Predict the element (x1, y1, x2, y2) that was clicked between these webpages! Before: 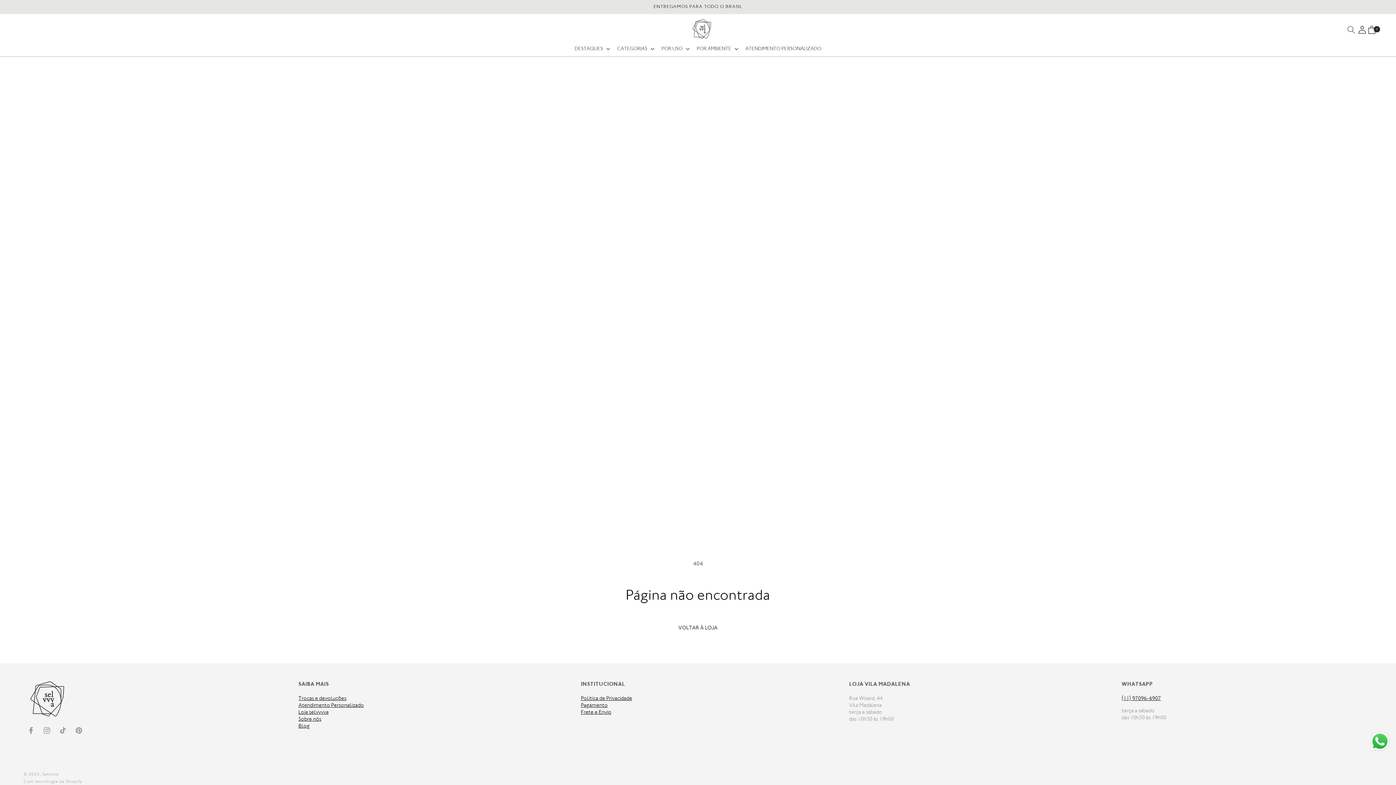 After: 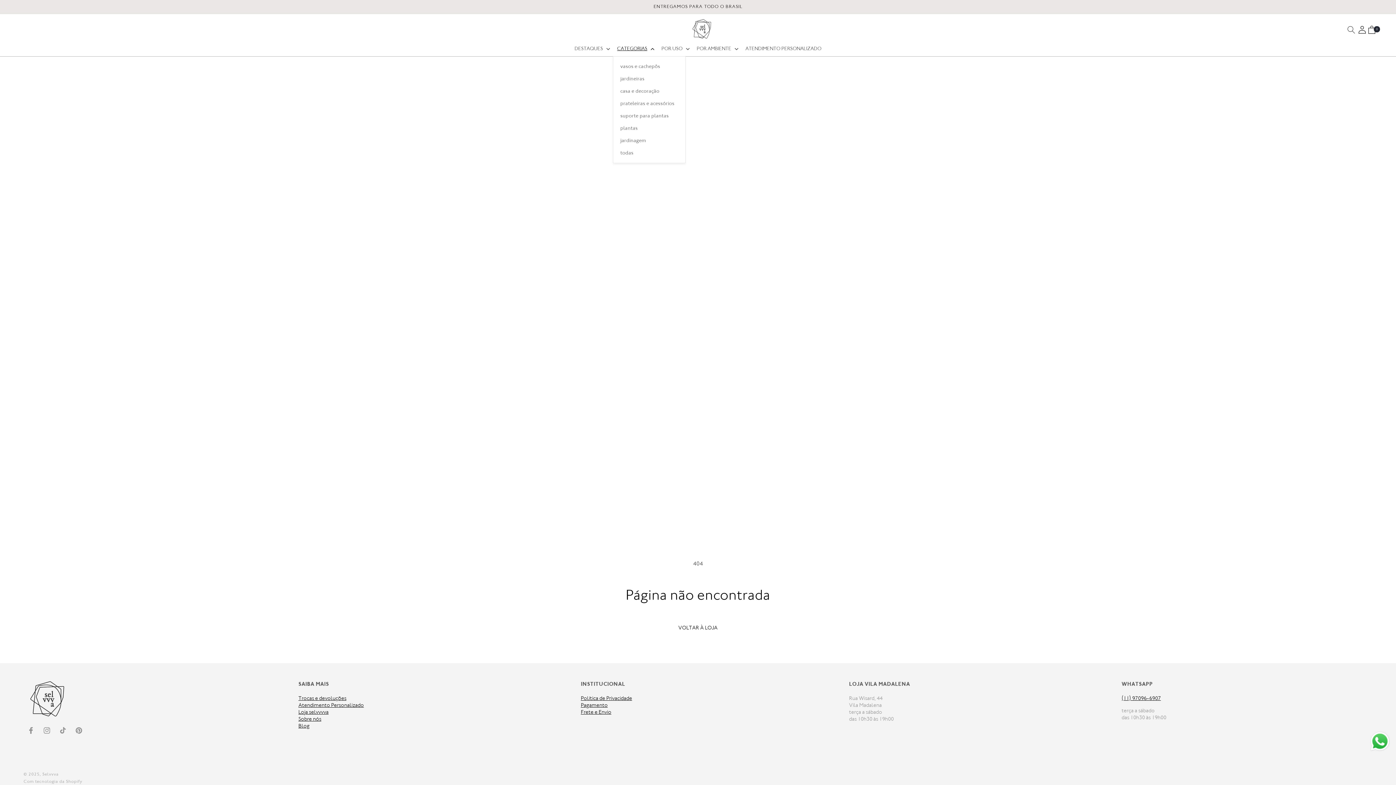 Action: label: CATEGORIAS bbox: (612, 41, 657, 56)